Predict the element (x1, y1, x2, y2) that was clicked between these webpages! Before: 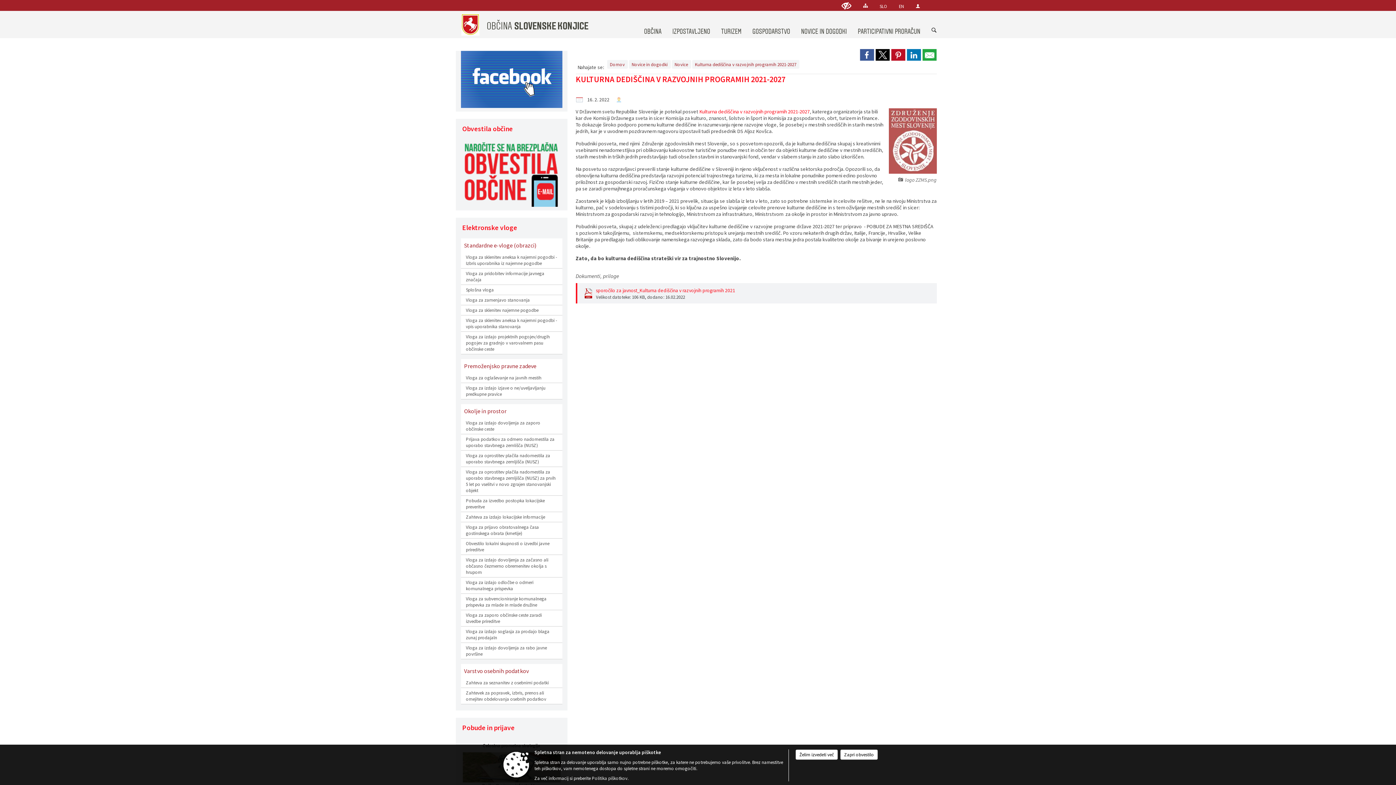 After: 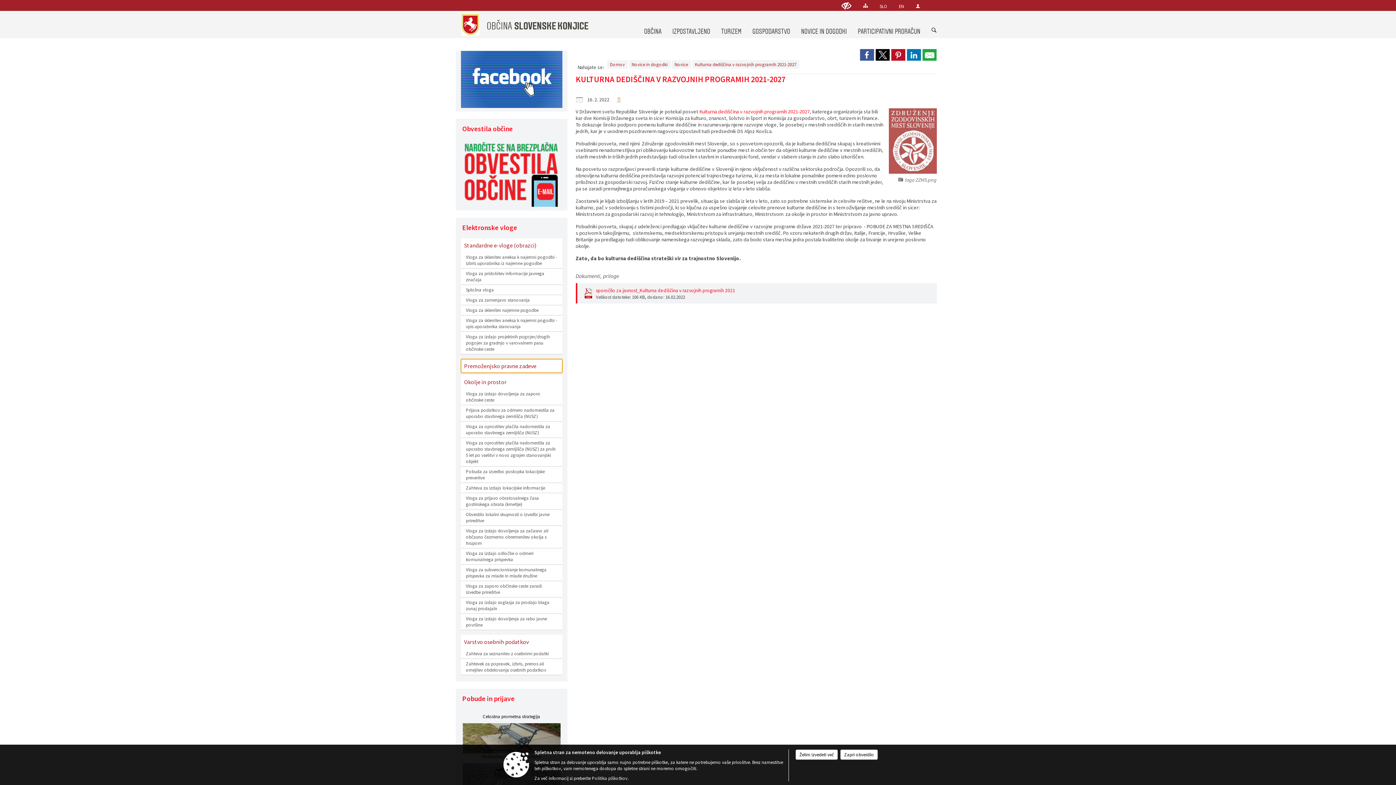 Action: label: Premoženjsko pravne zadeve bbox: (460, 359, 562, 373)